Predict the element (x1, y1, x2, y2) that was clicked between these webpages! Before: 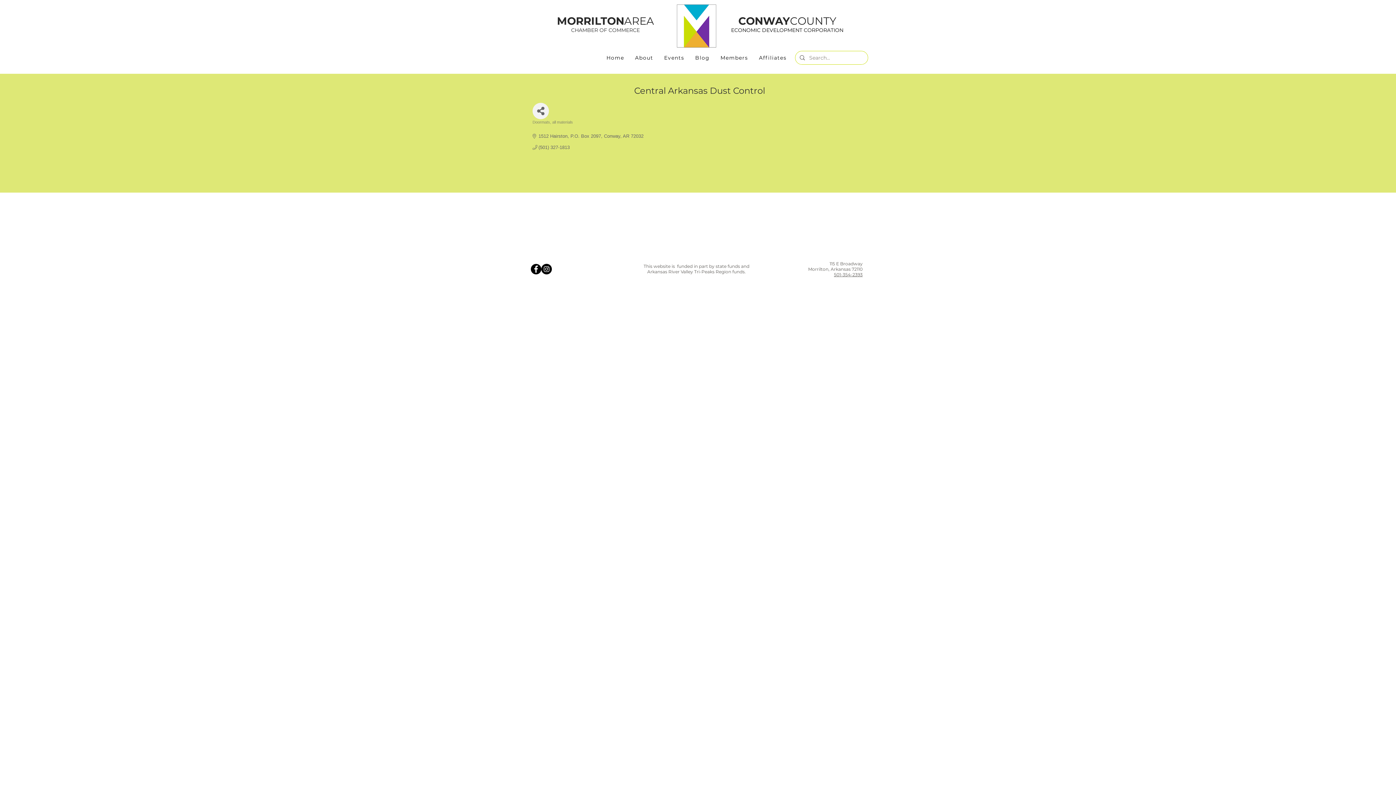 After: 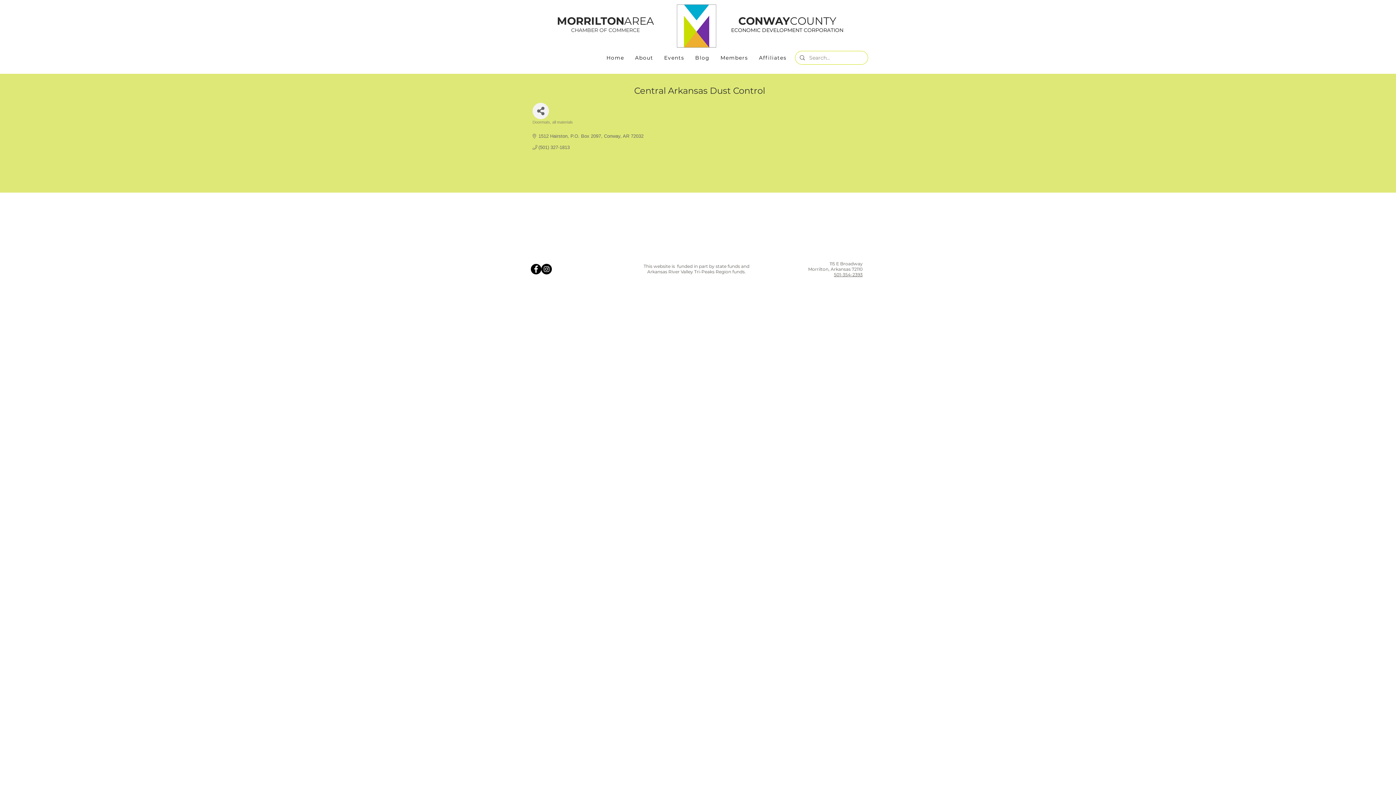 Action: label: 501-354-2393 bbox: (834, 272, 862, 277)